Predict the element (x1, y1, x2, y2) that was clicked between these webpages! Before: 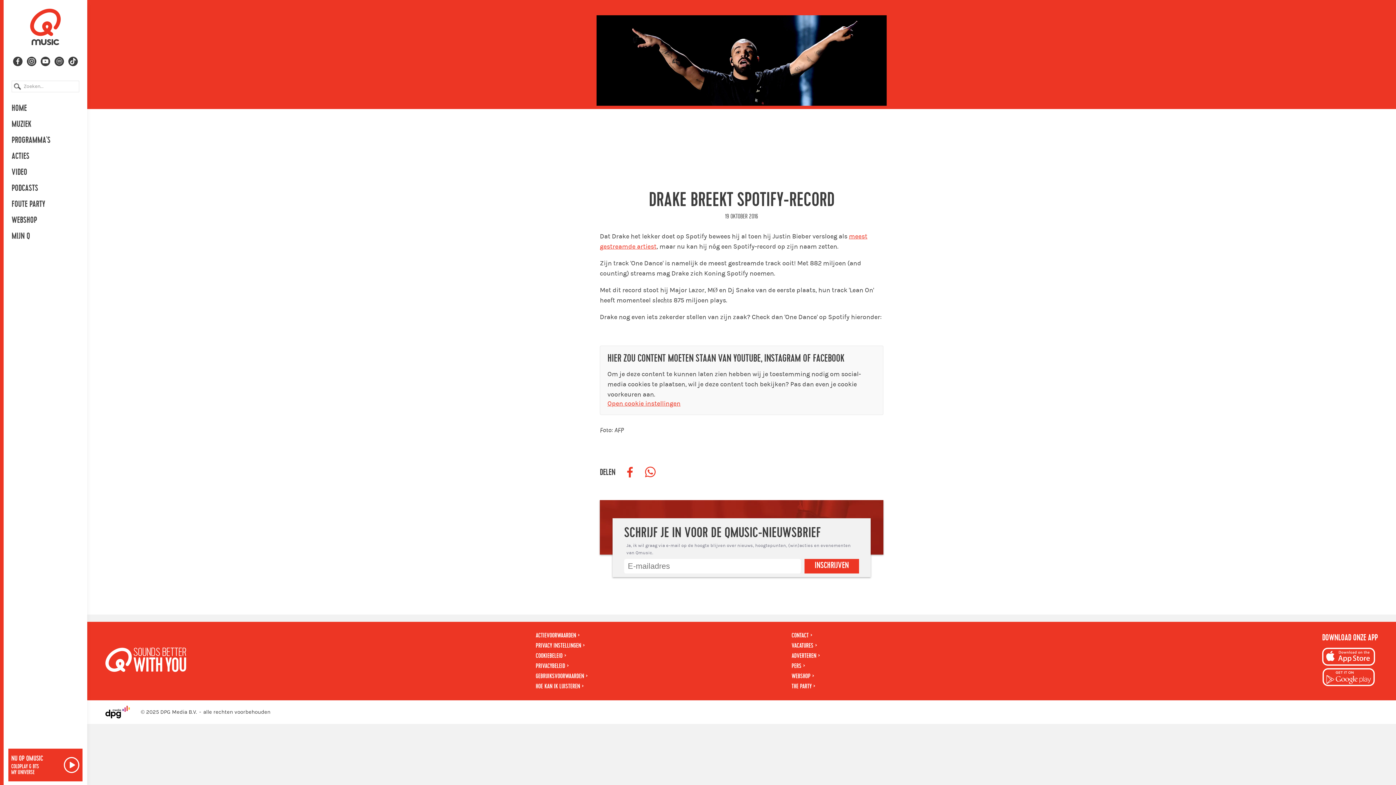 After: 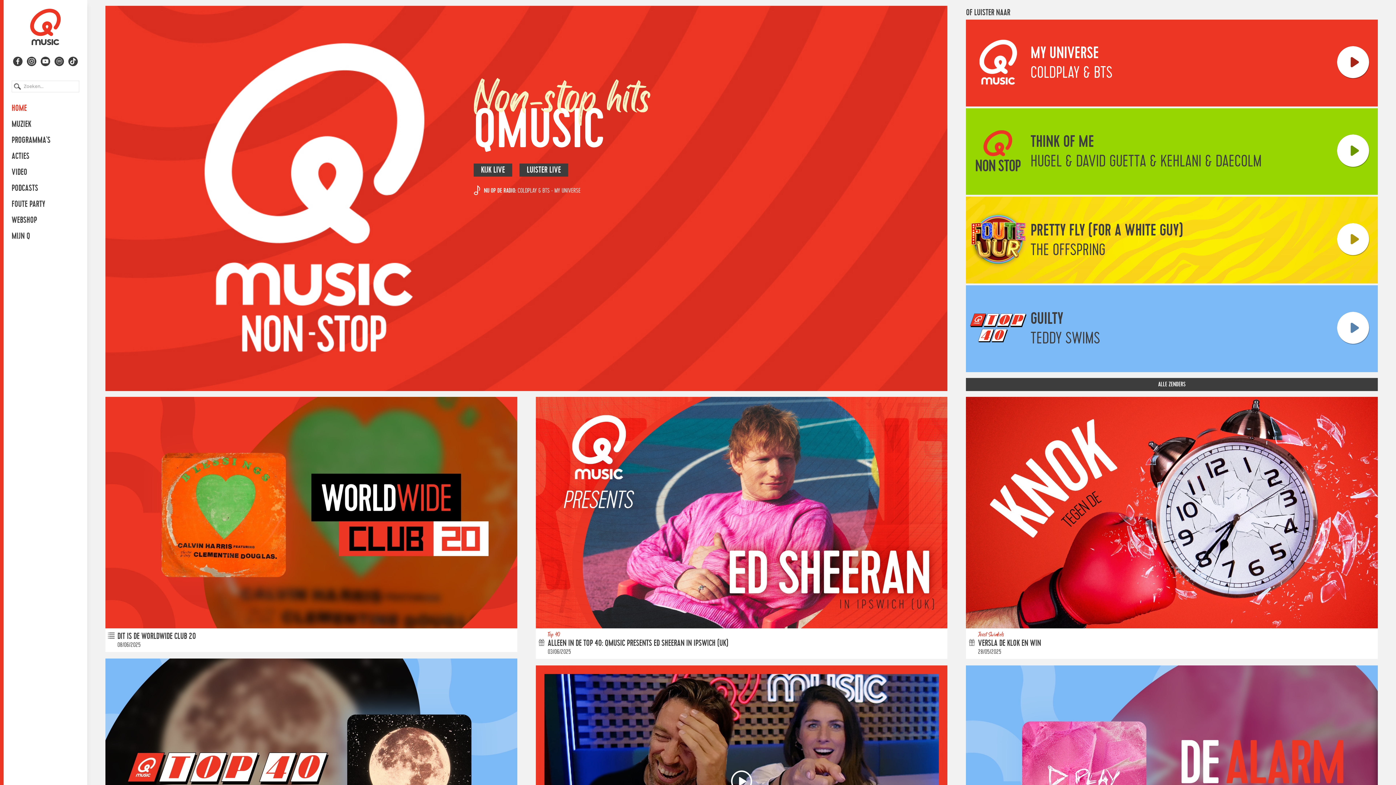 Action: label: HOME bbox: (3, 100, 87, 116)